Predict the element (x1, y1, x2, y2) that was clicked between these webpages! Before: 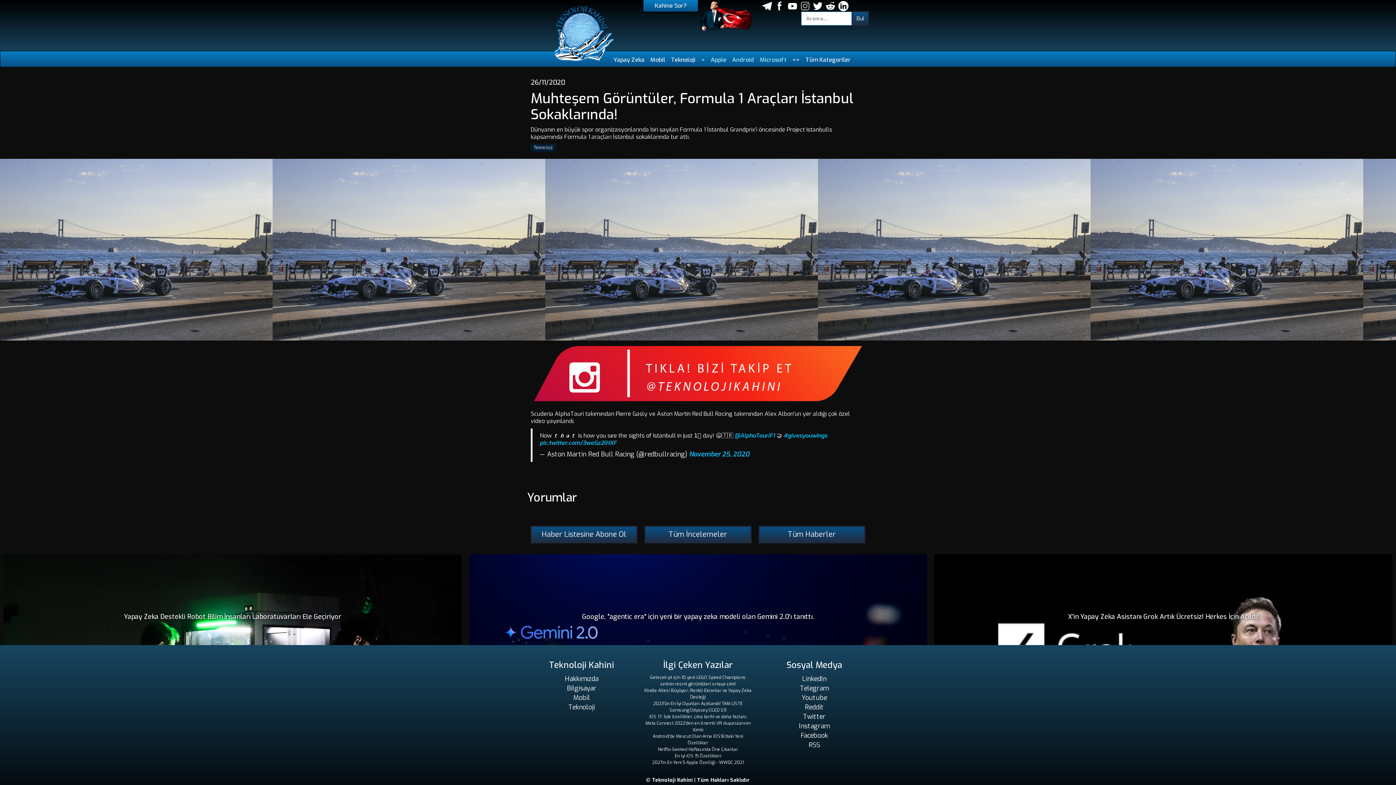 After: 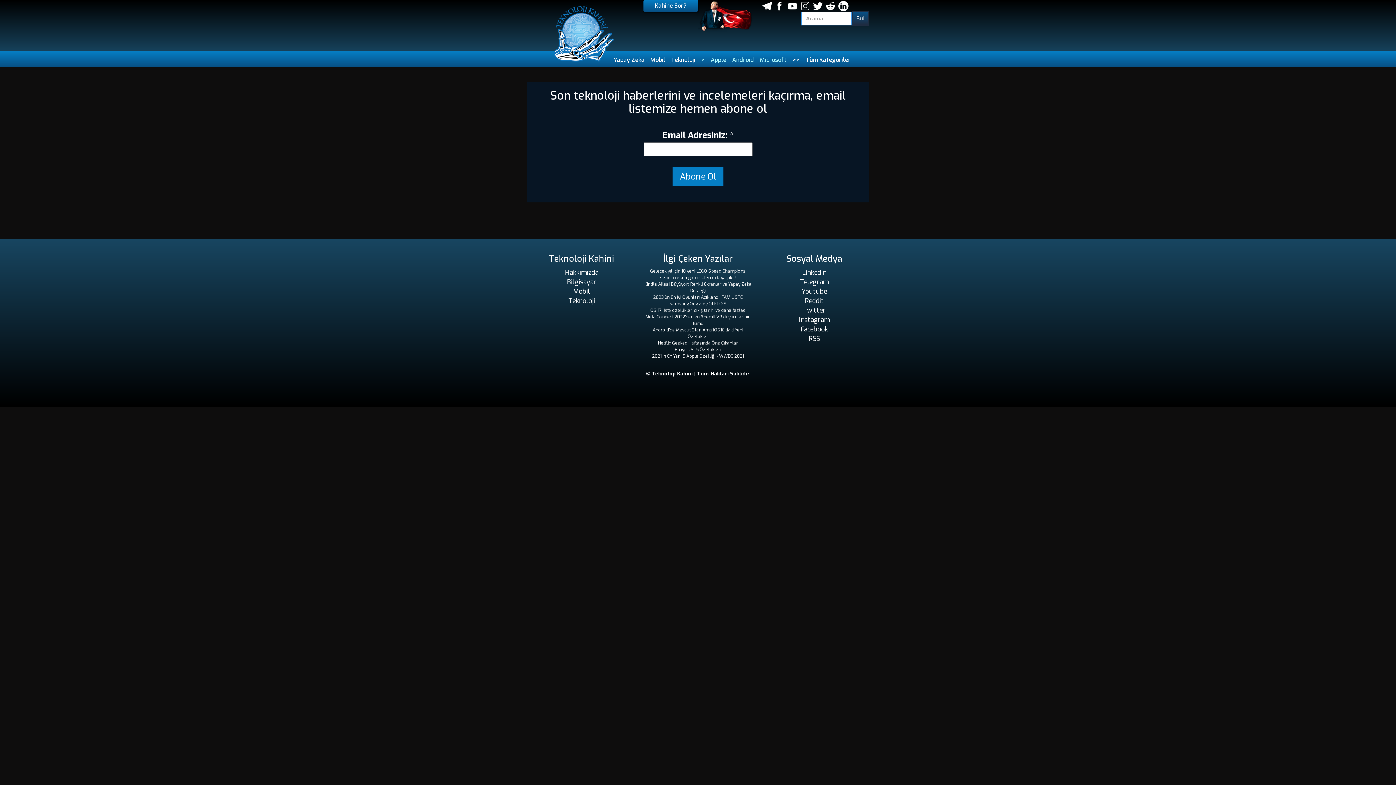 Action: bbox: (530, 526, 637, 543) label: Haber Listesine Abone Ol